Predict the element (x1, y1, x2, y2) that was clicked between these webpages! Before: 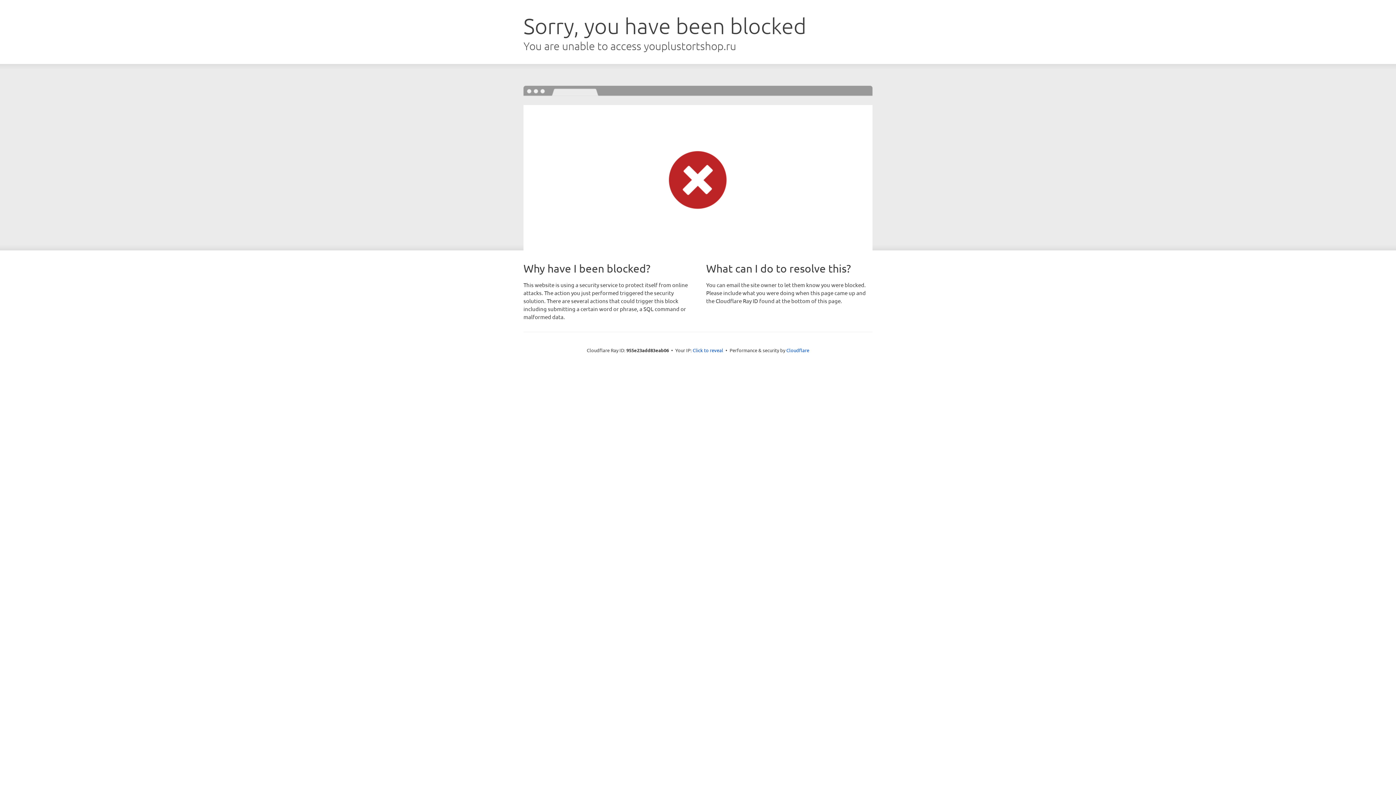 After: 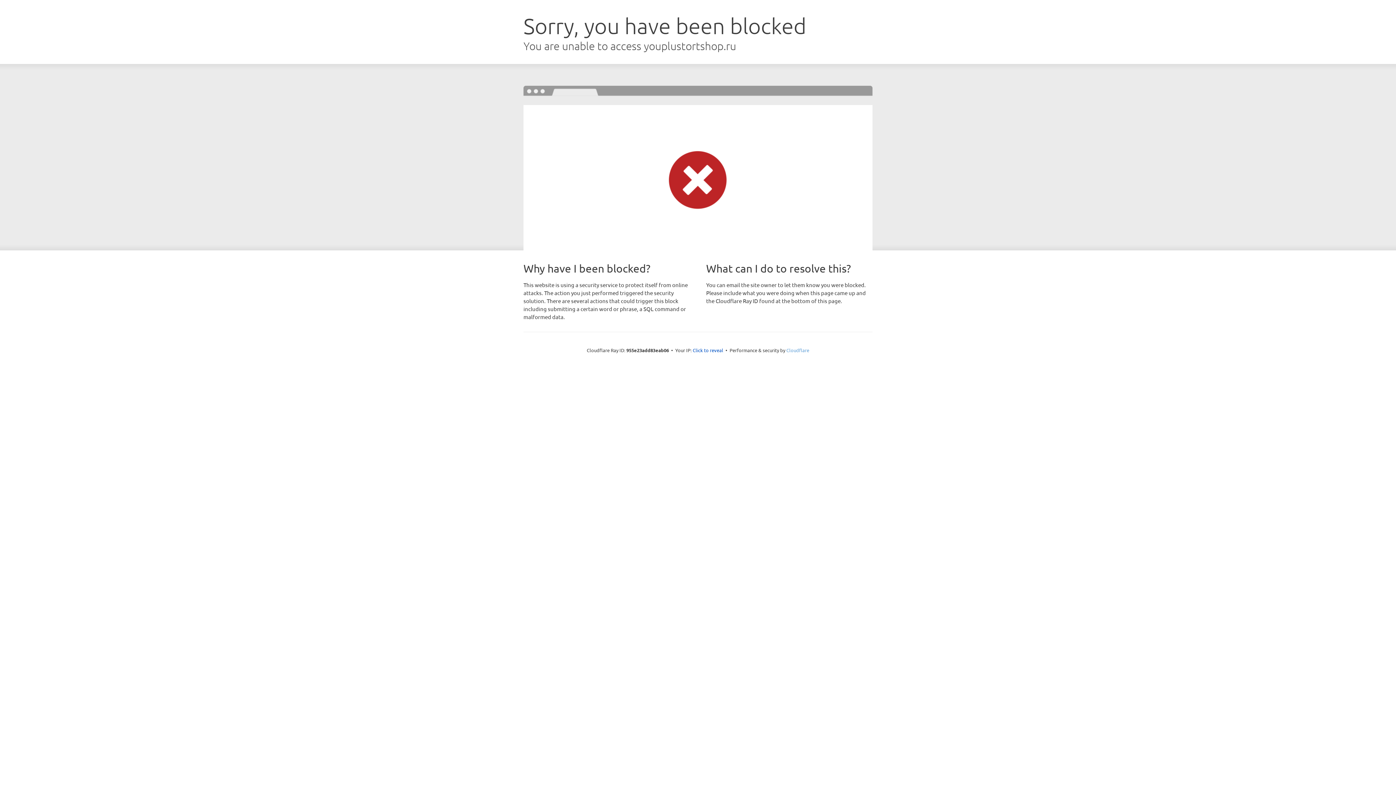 Action: bbox: (786, 347, 809, 353) label: Cloudflare